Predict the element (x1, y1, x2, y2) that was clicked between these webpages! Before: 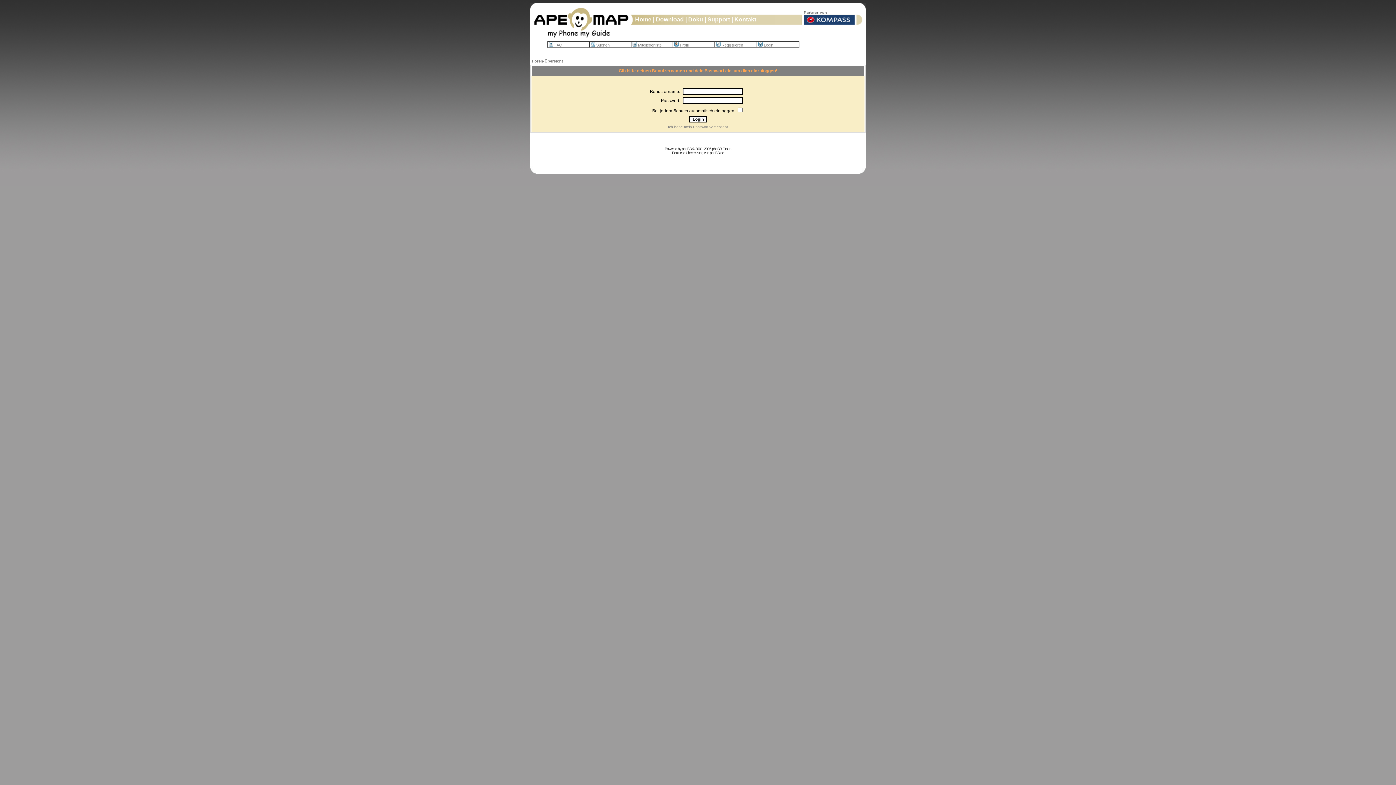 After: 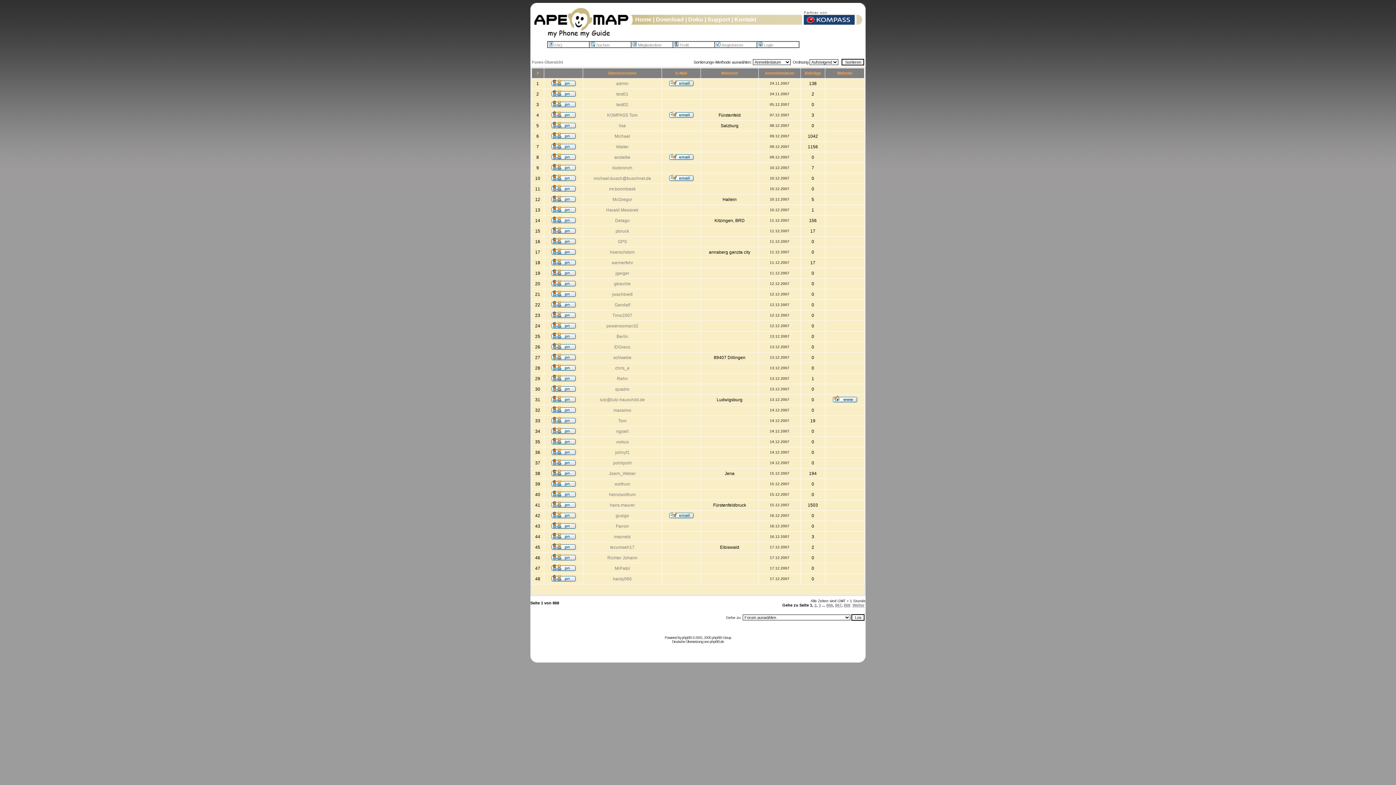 Action: bbox: (631, 42, 661, 47) label: Mitgliederliste